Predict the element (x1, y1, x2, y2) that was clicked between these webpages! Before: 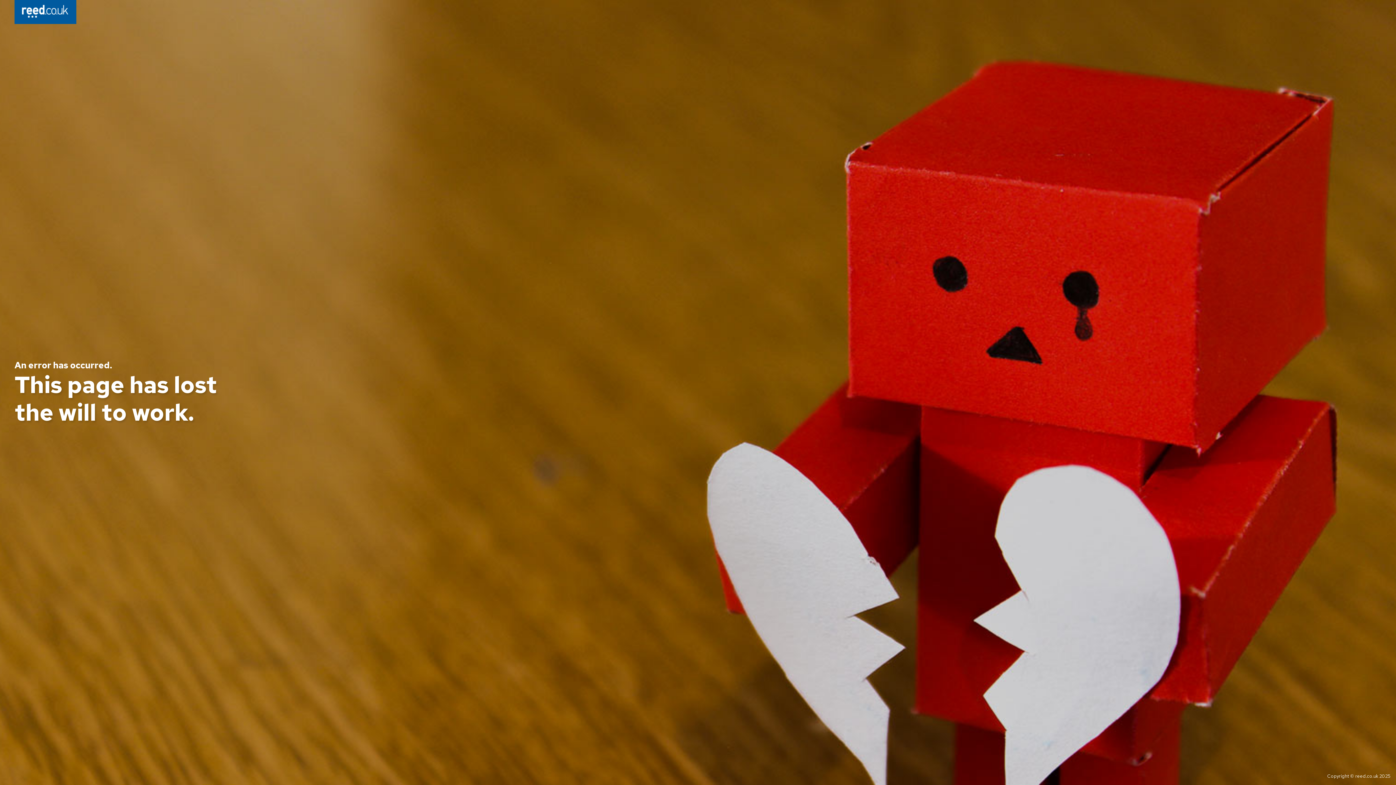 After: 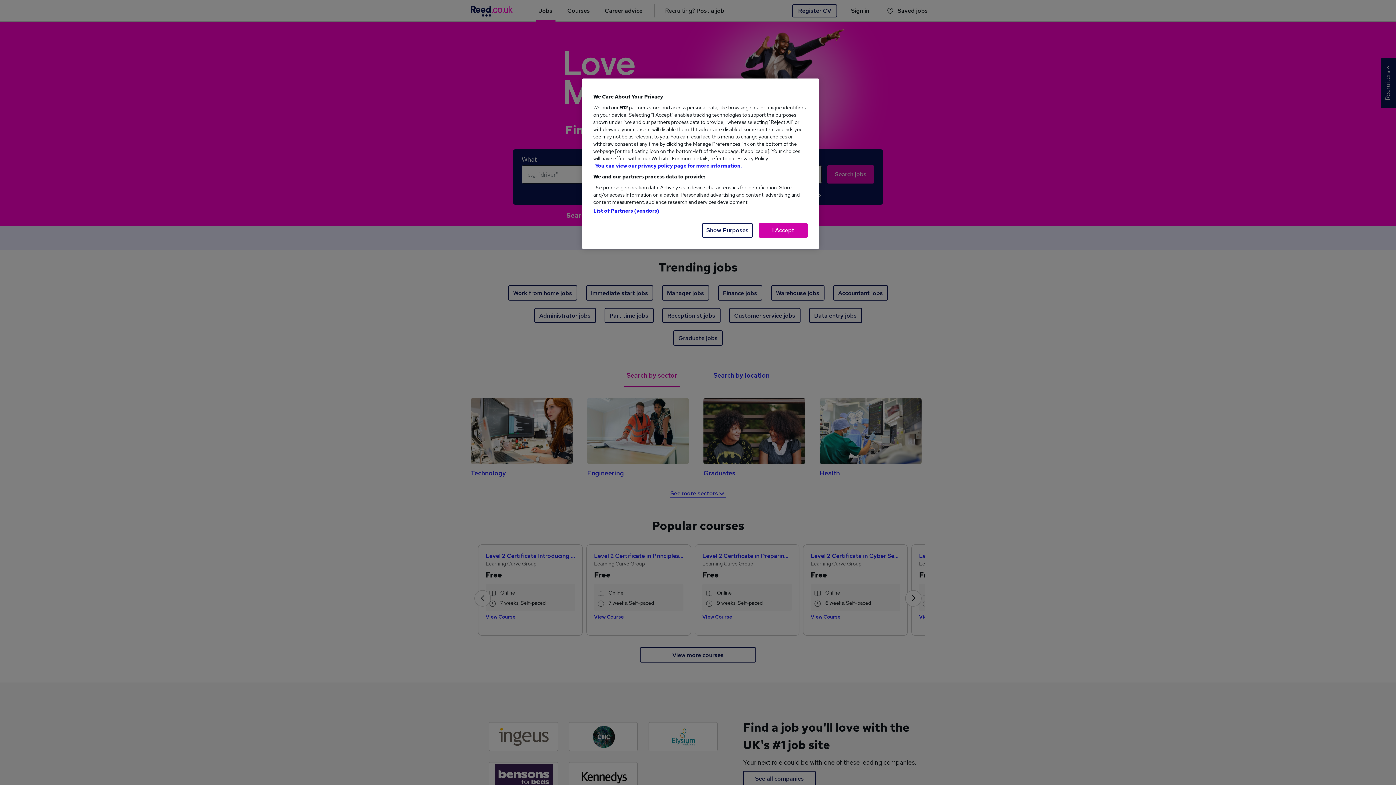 Action: bbox: (14, 0, 76, 26)